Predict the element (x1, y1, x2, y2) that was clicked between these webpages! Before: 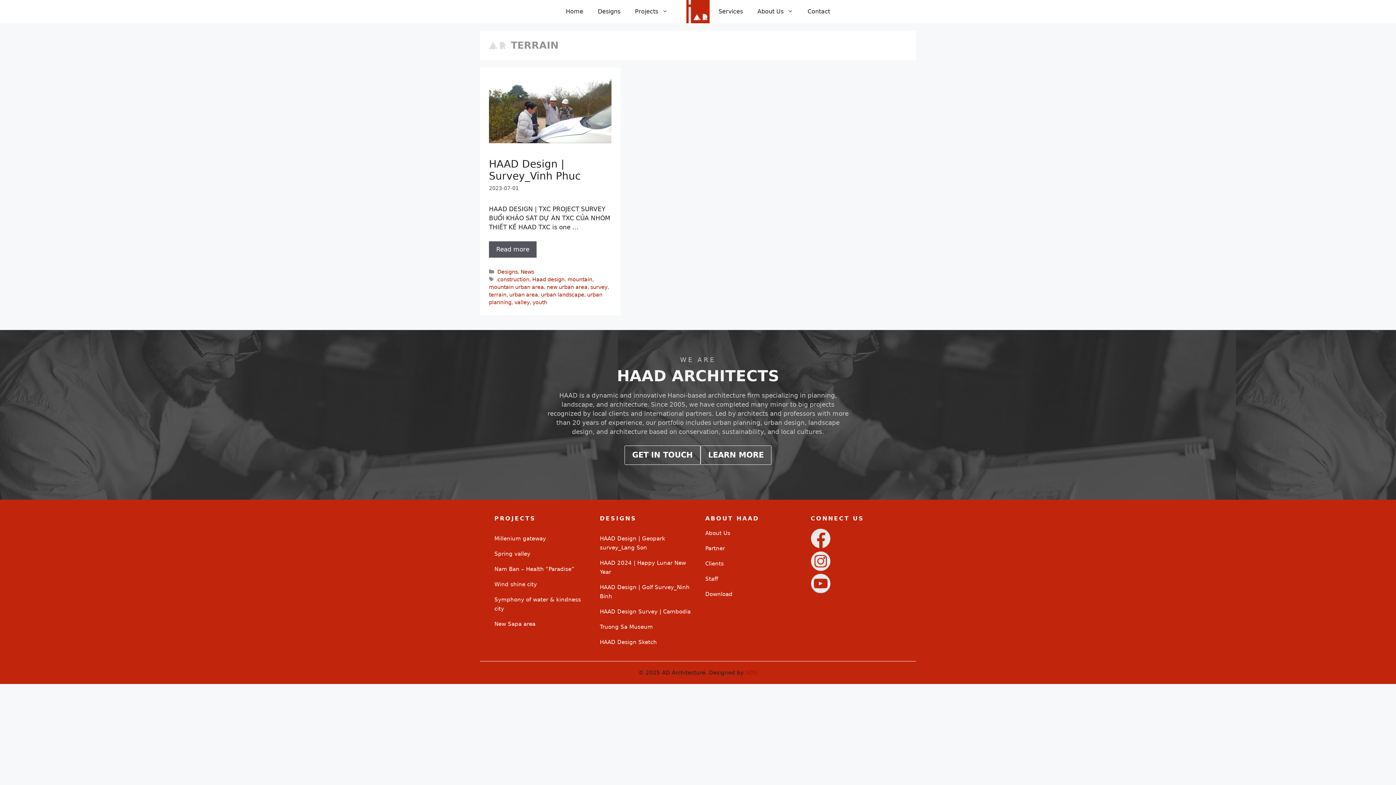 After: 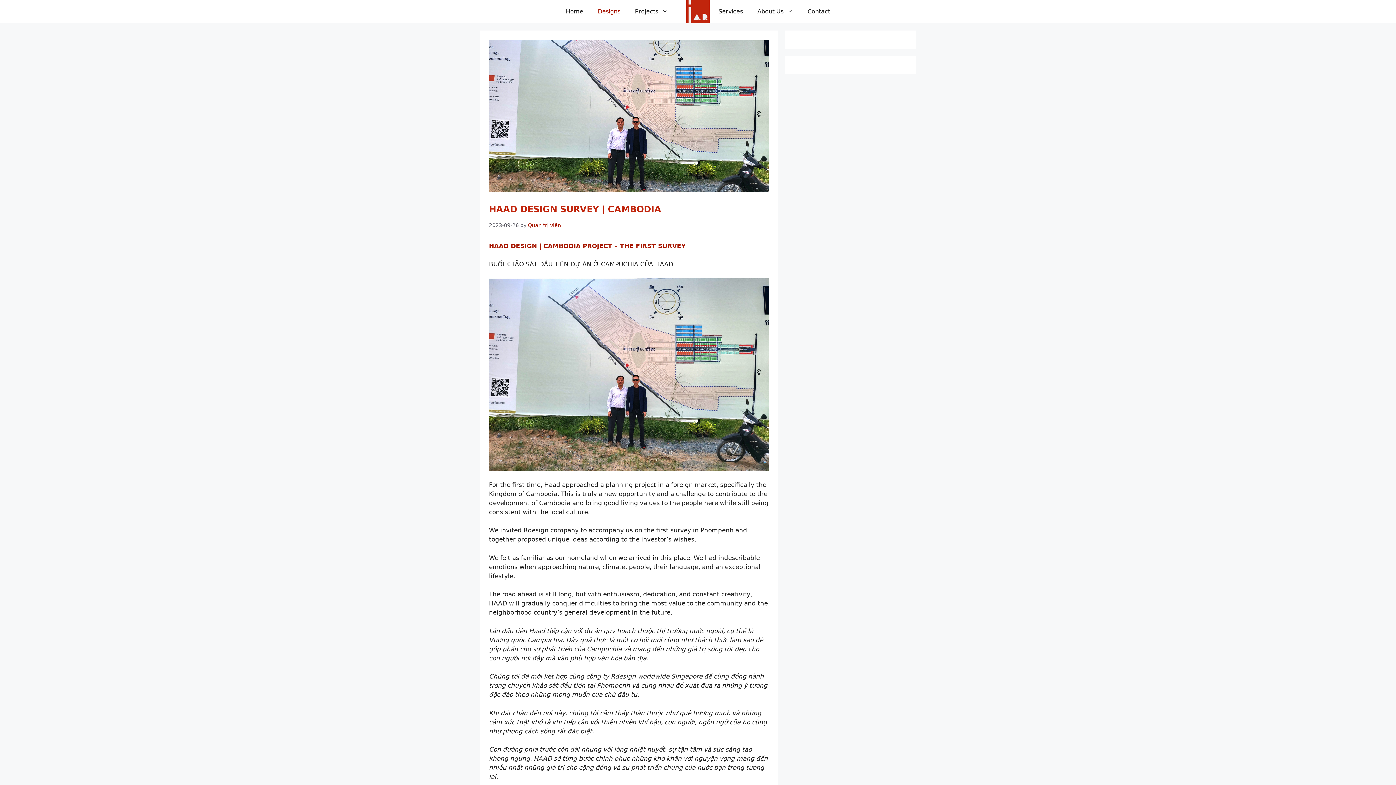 Action: label: HAAD Design Survey | Cambodia bbox: (600, 608, 690, 615)